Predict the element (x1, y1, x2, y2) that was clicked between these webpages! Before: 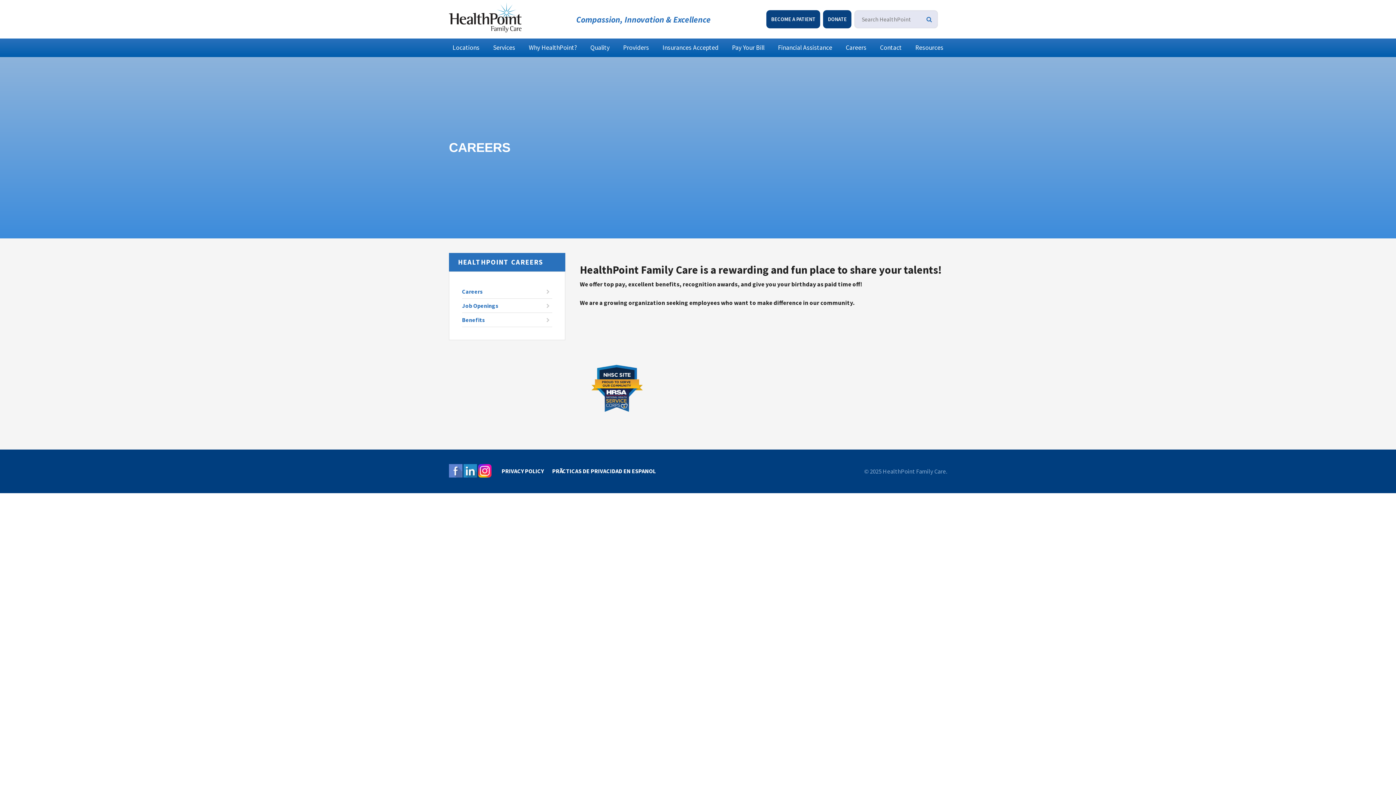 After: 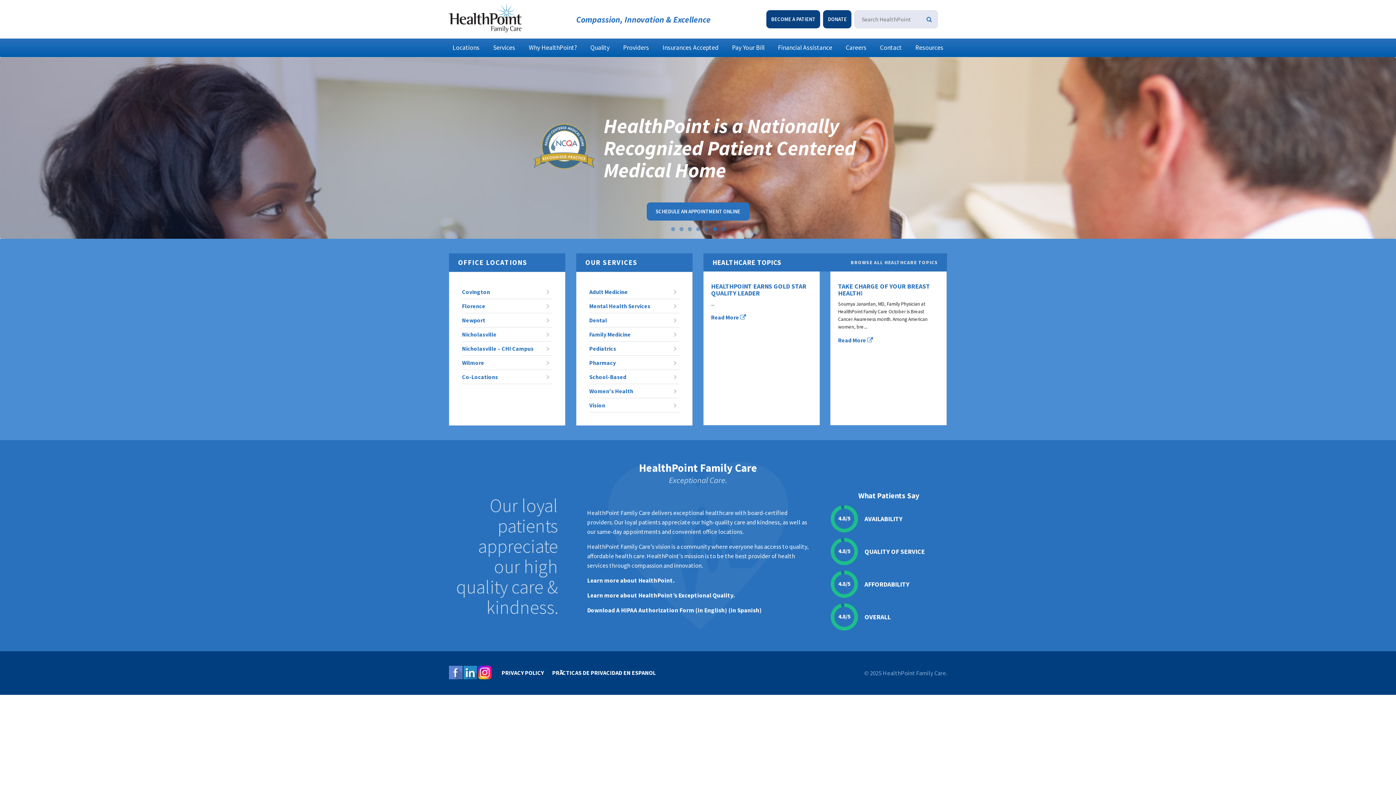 Action: bbox: (449, 2, 521, 32)